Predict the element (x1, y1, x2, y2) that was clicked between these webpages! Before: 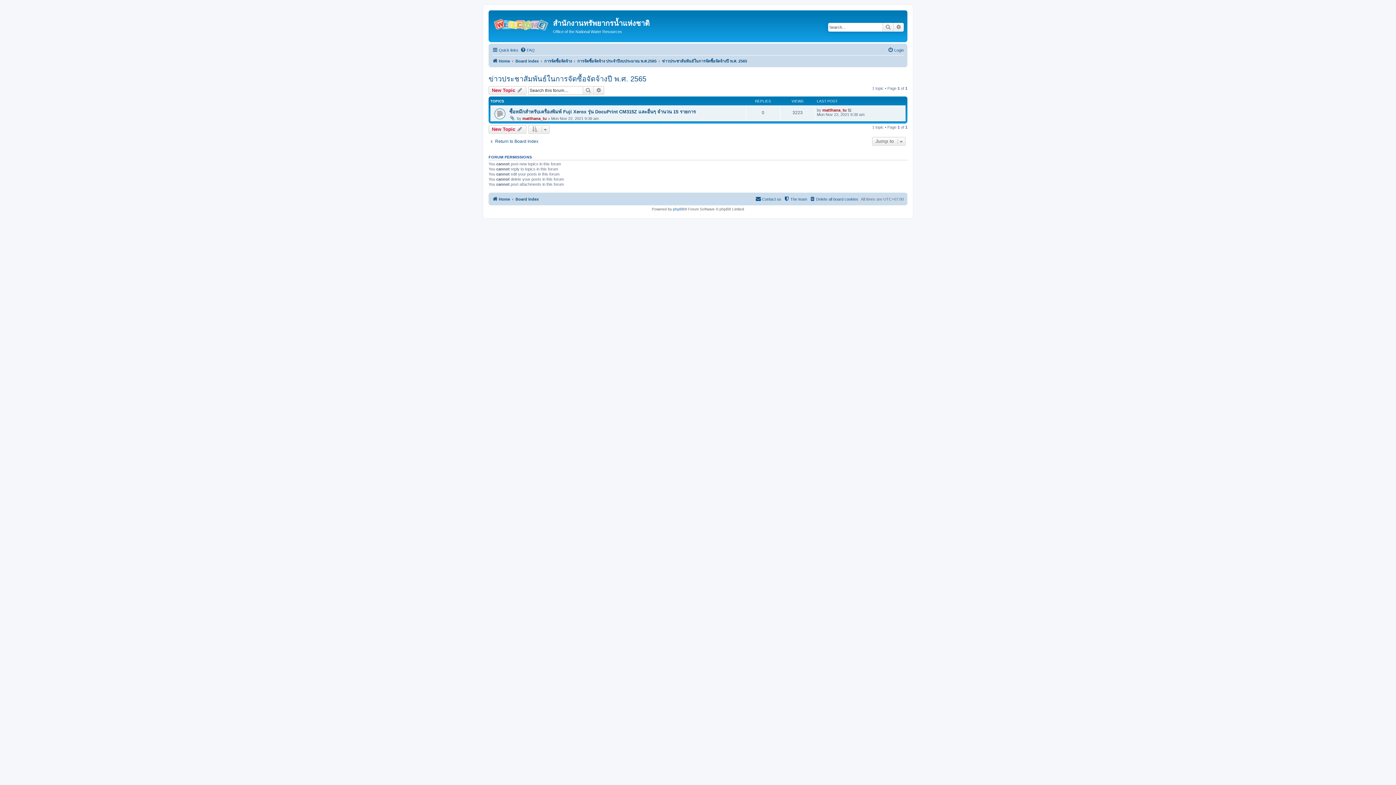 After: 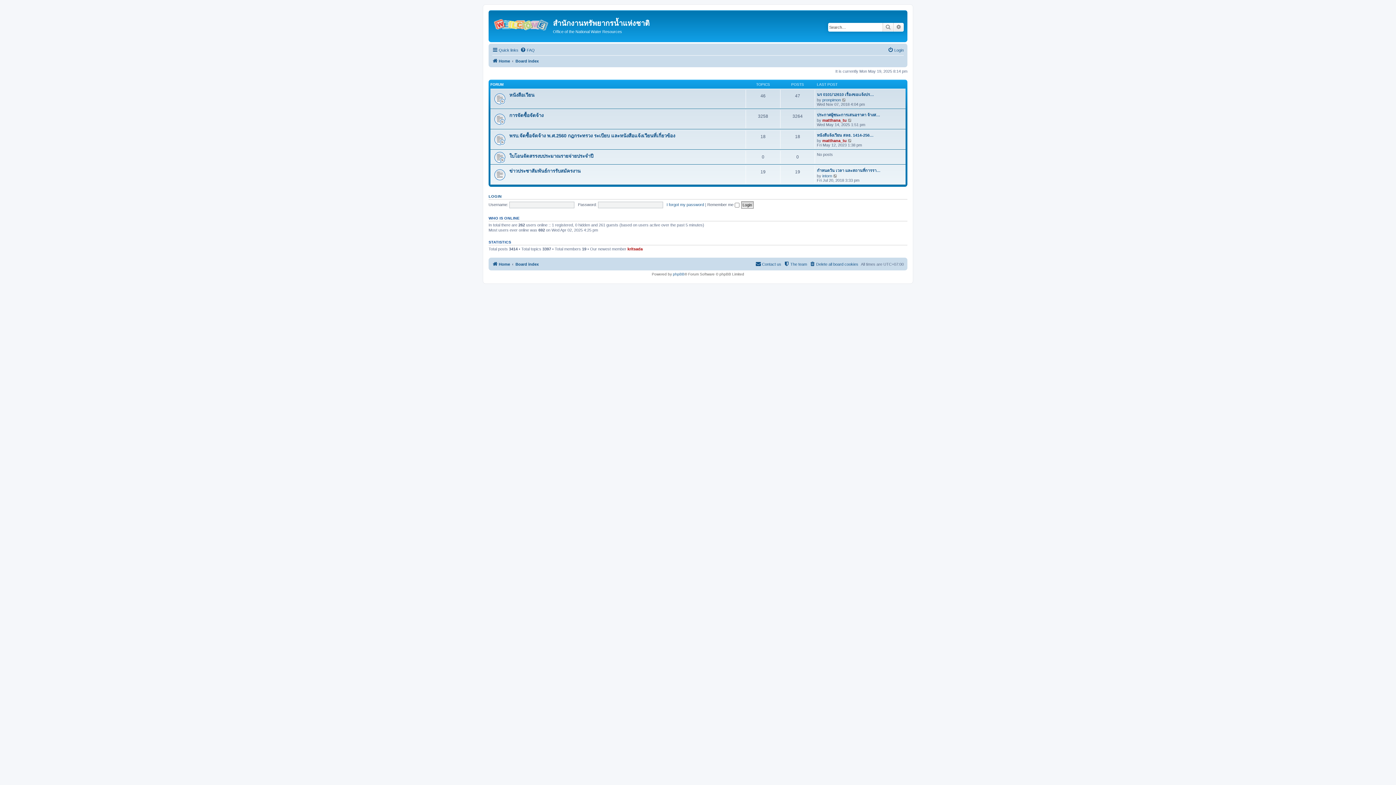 Action: label: Home bbox: (492, 194, 510, 203)